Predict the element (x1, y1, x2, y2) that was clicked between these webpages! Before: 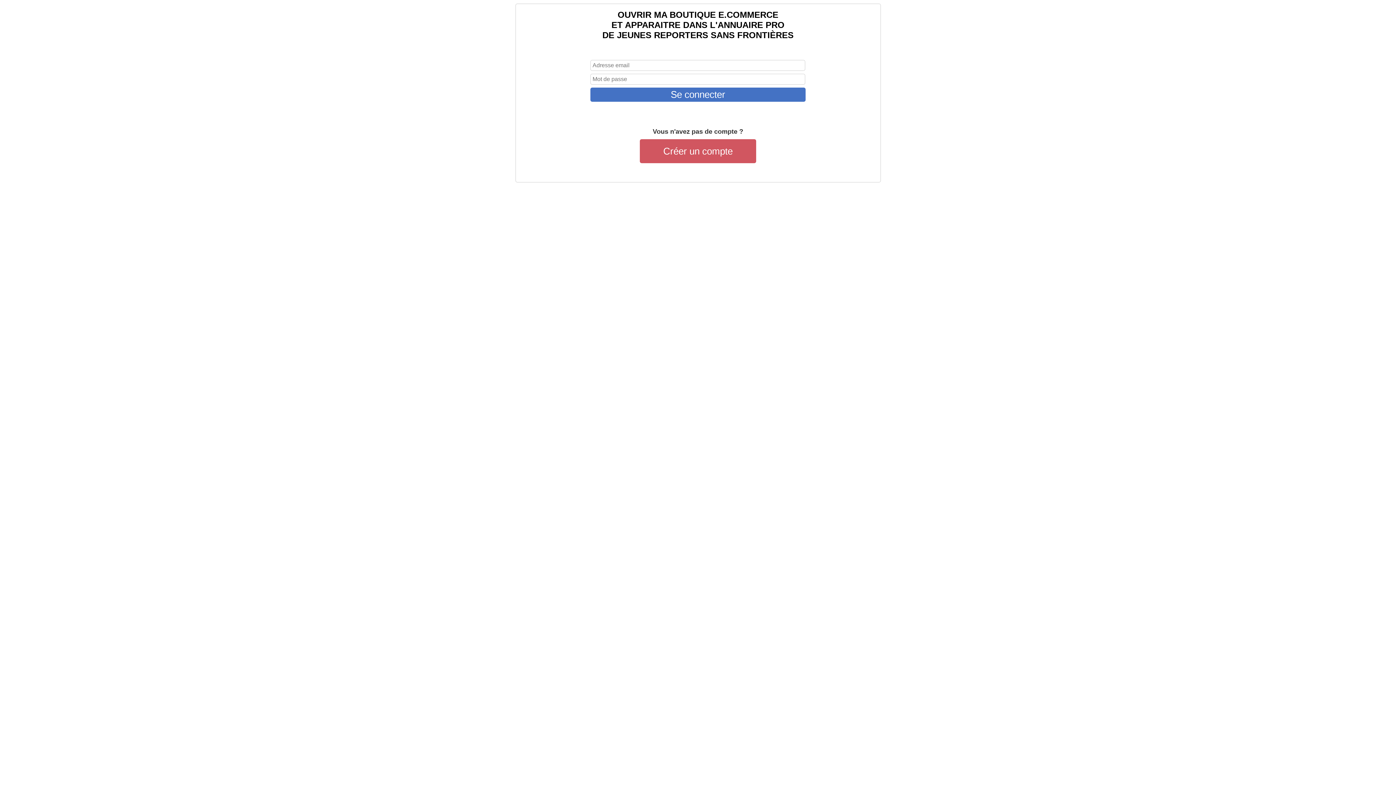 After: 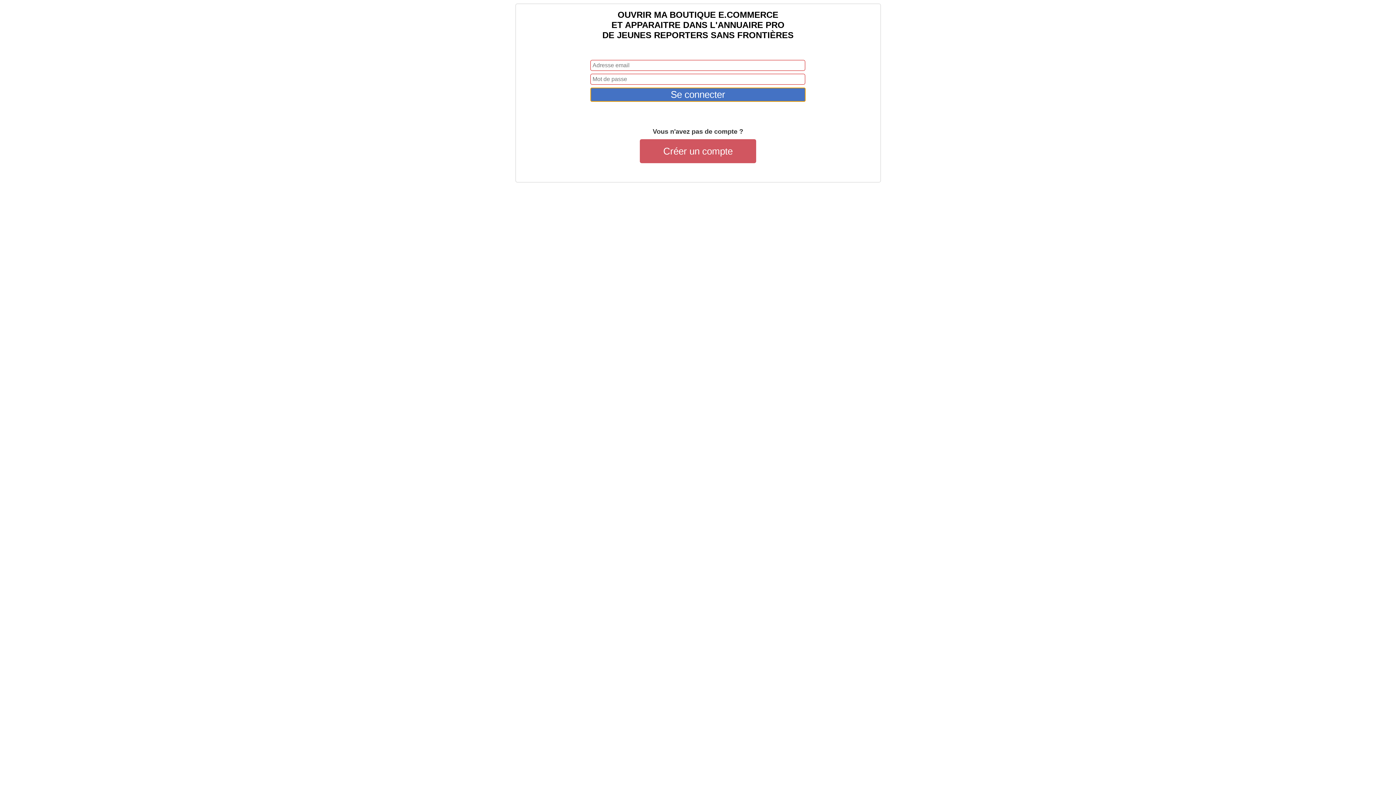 Action: bbox: (590, 87, 805, 101) label: Se connecter